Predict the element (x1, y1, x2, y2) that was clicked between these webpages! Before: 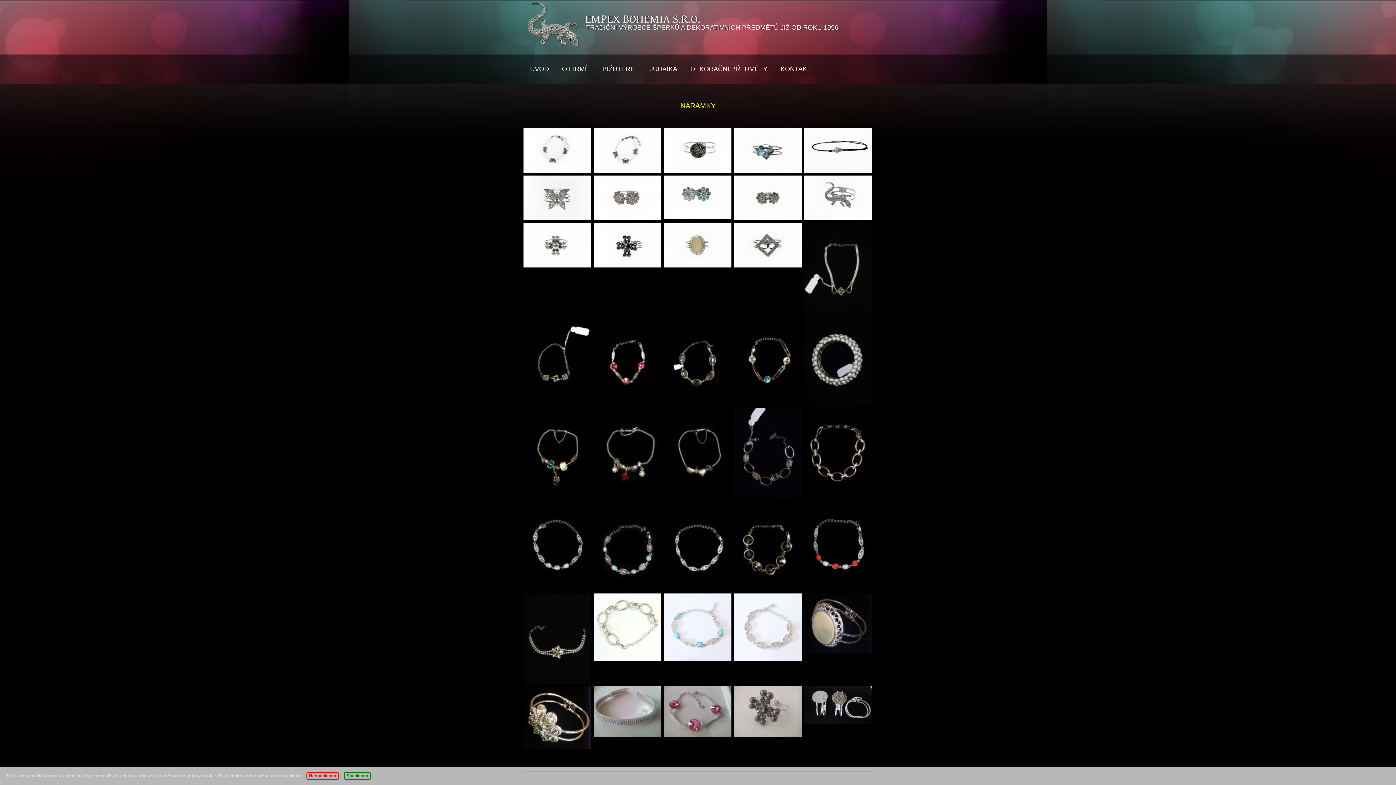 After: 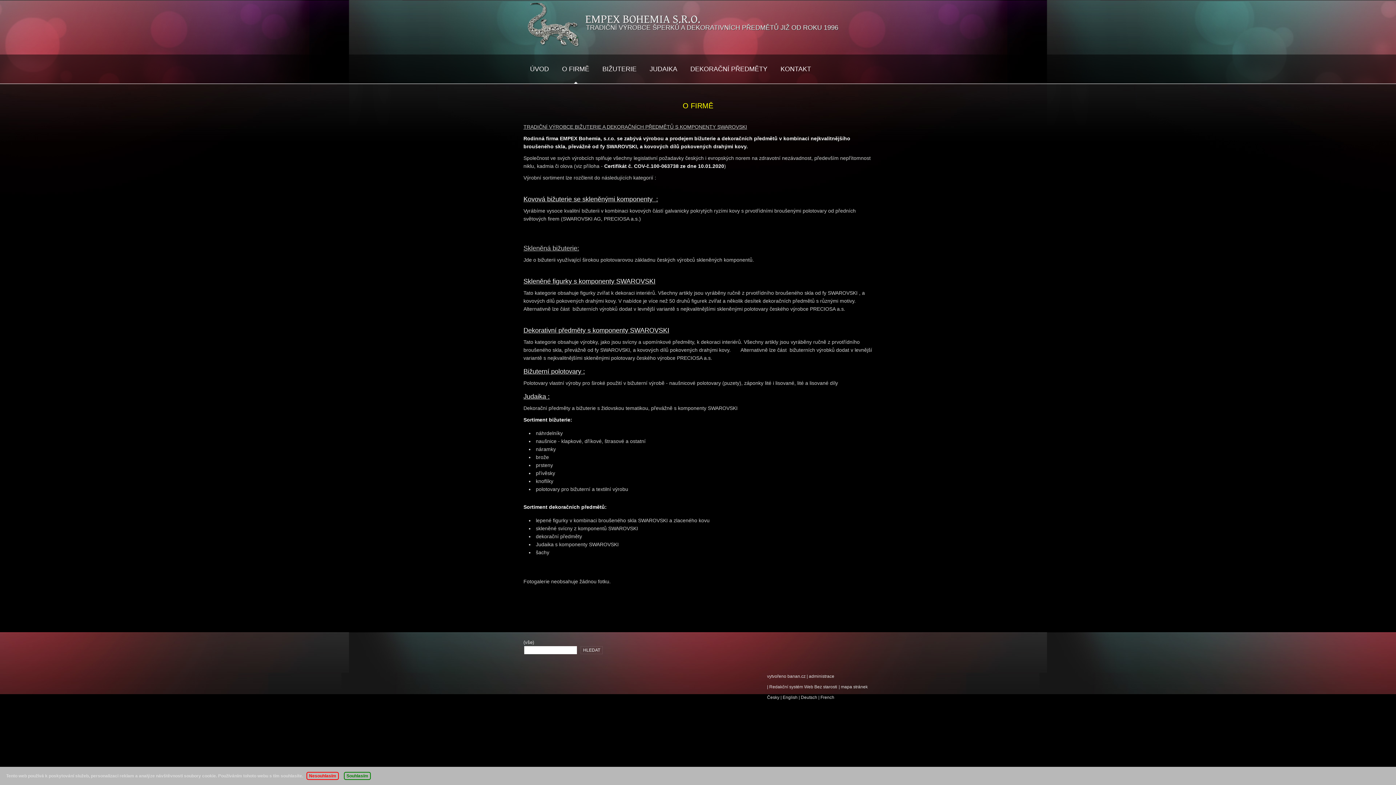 Action: label: O FIRMĚ bbox: (555, 54, 596, 84)